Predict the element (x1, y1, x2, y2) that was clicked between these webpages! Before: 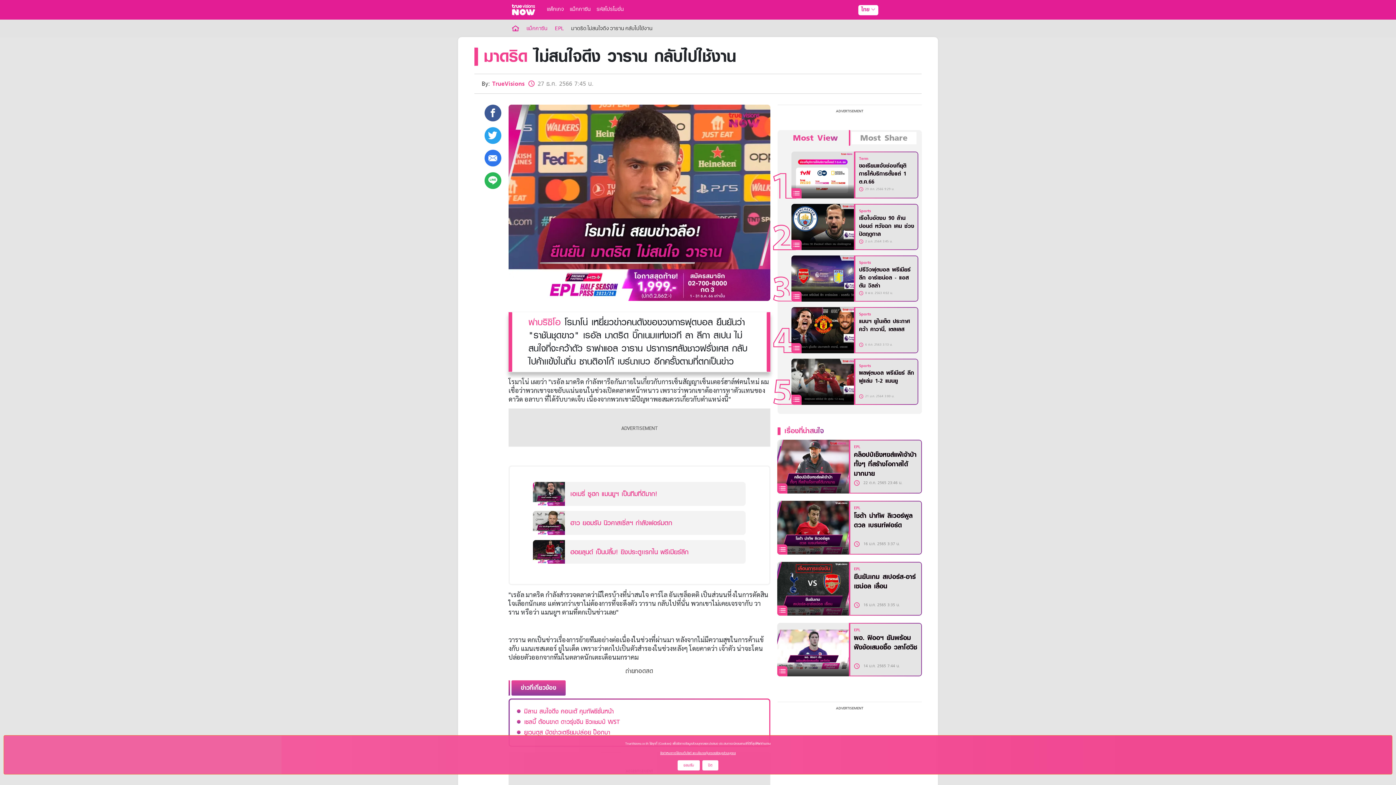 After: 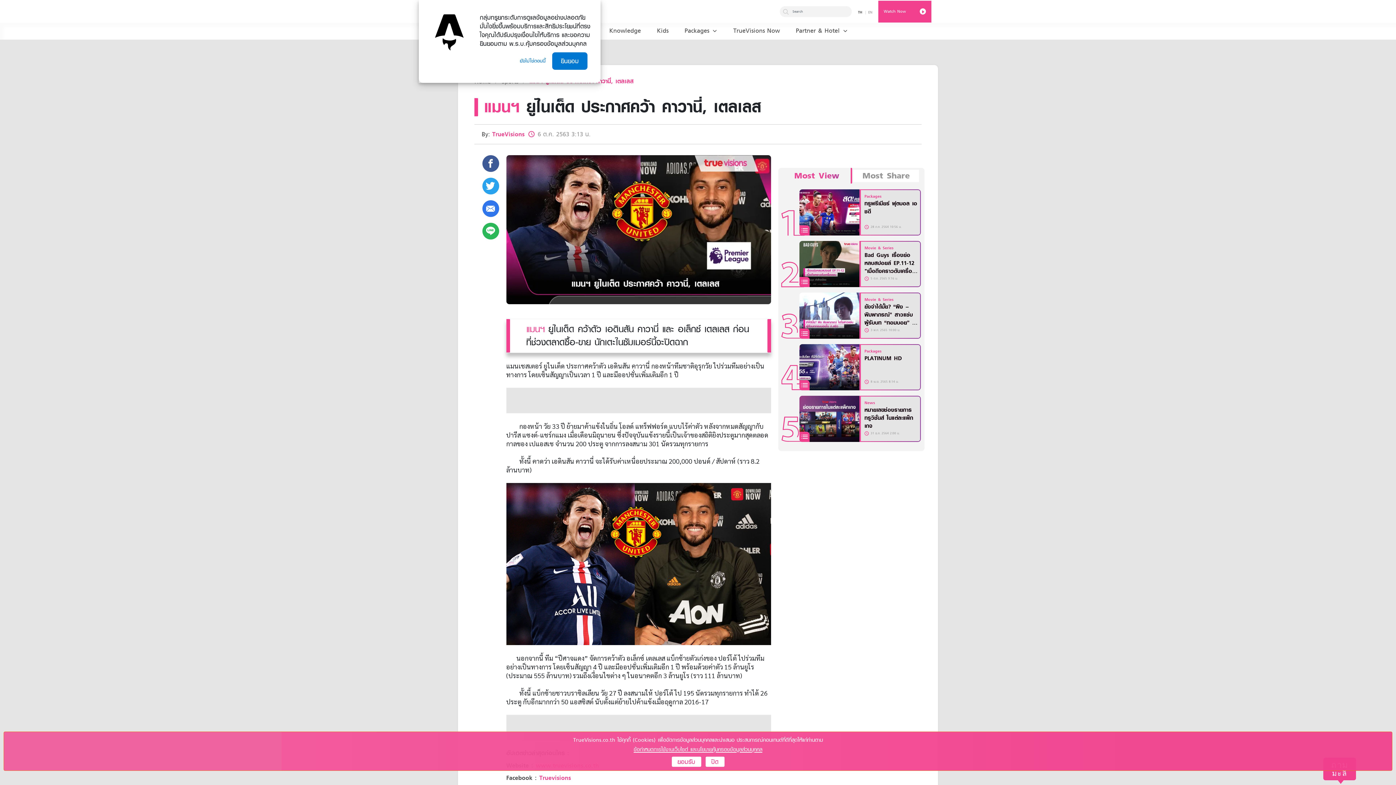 Action: bbox: (791, 324, 854, 333)